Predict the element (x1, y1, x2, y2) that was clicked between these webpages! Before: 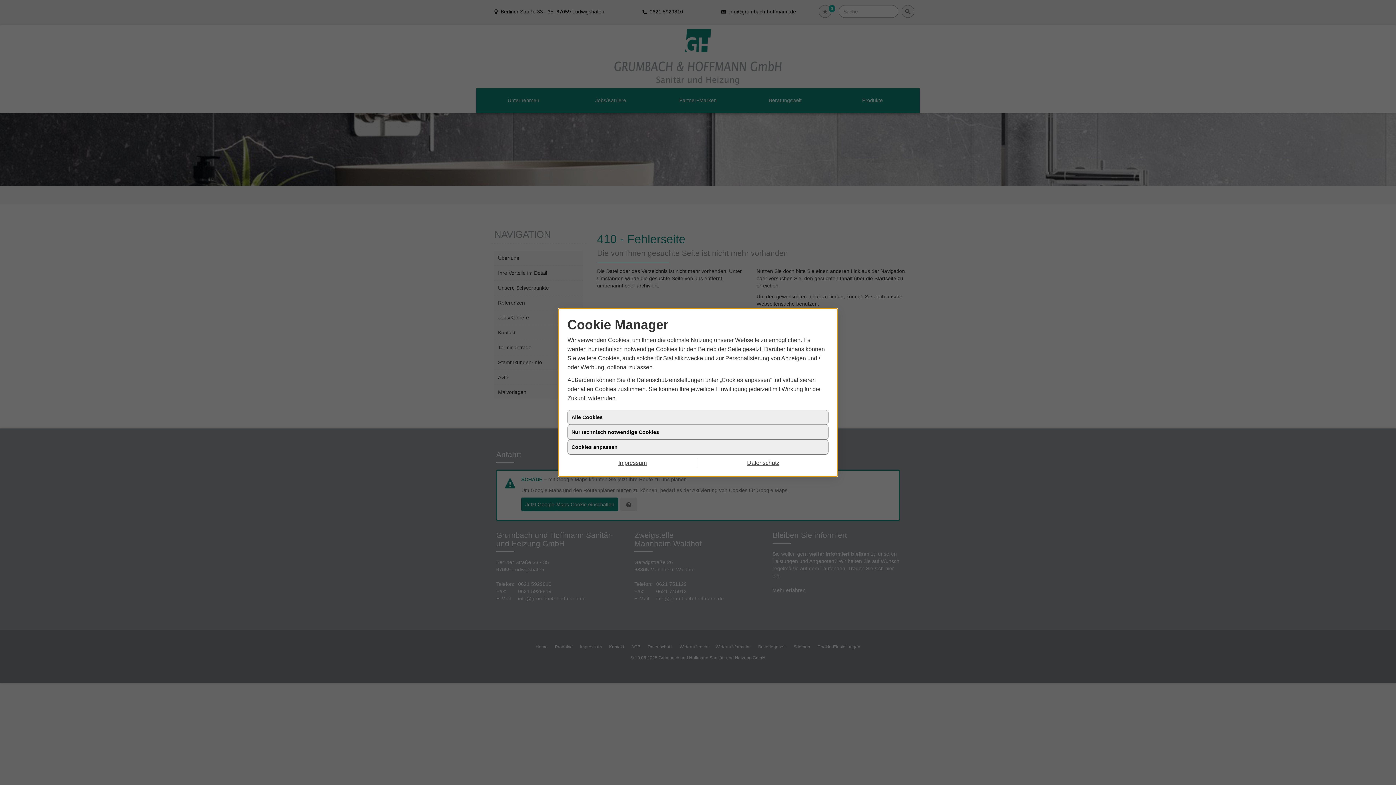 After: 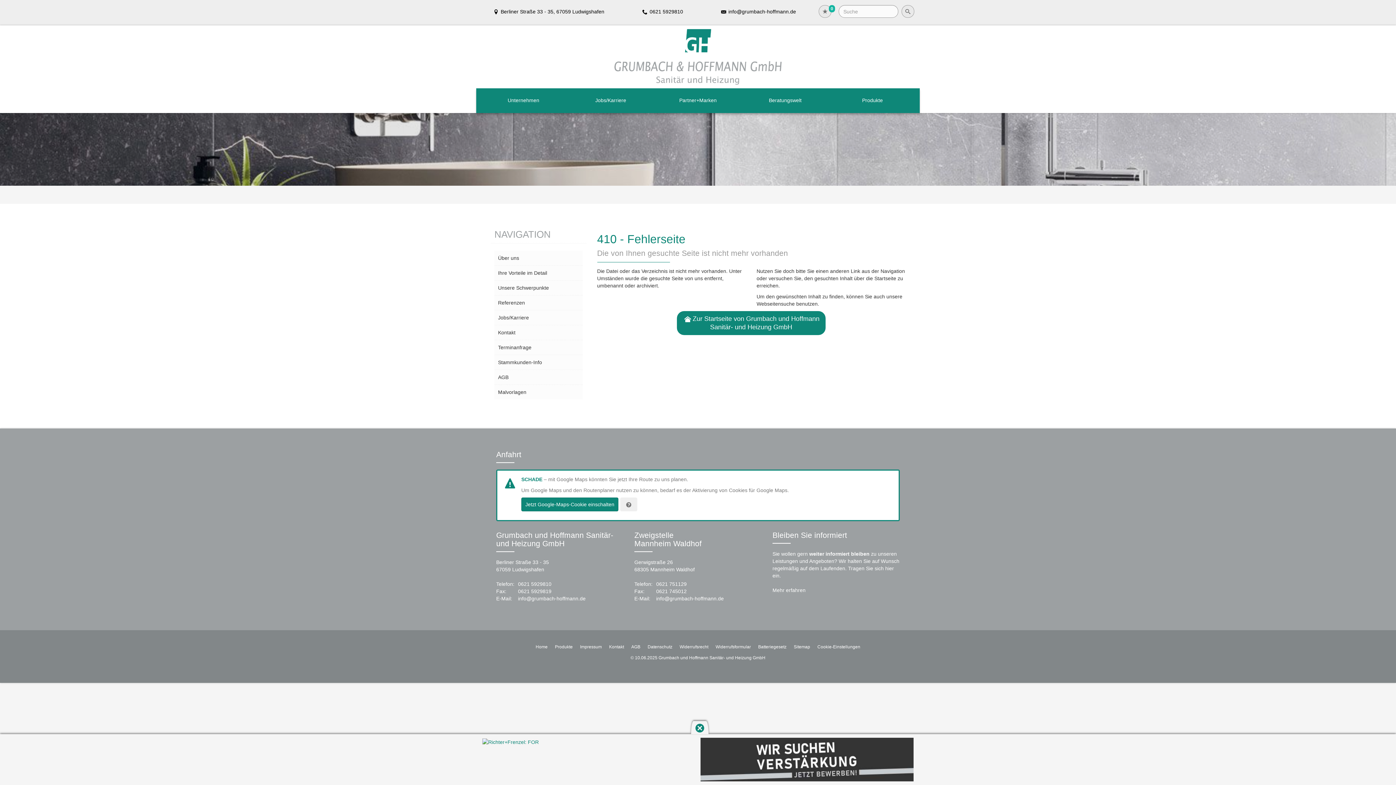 Action: label: Nur technisch notwendige Cookies bbox: (567, 425, 828, 440)